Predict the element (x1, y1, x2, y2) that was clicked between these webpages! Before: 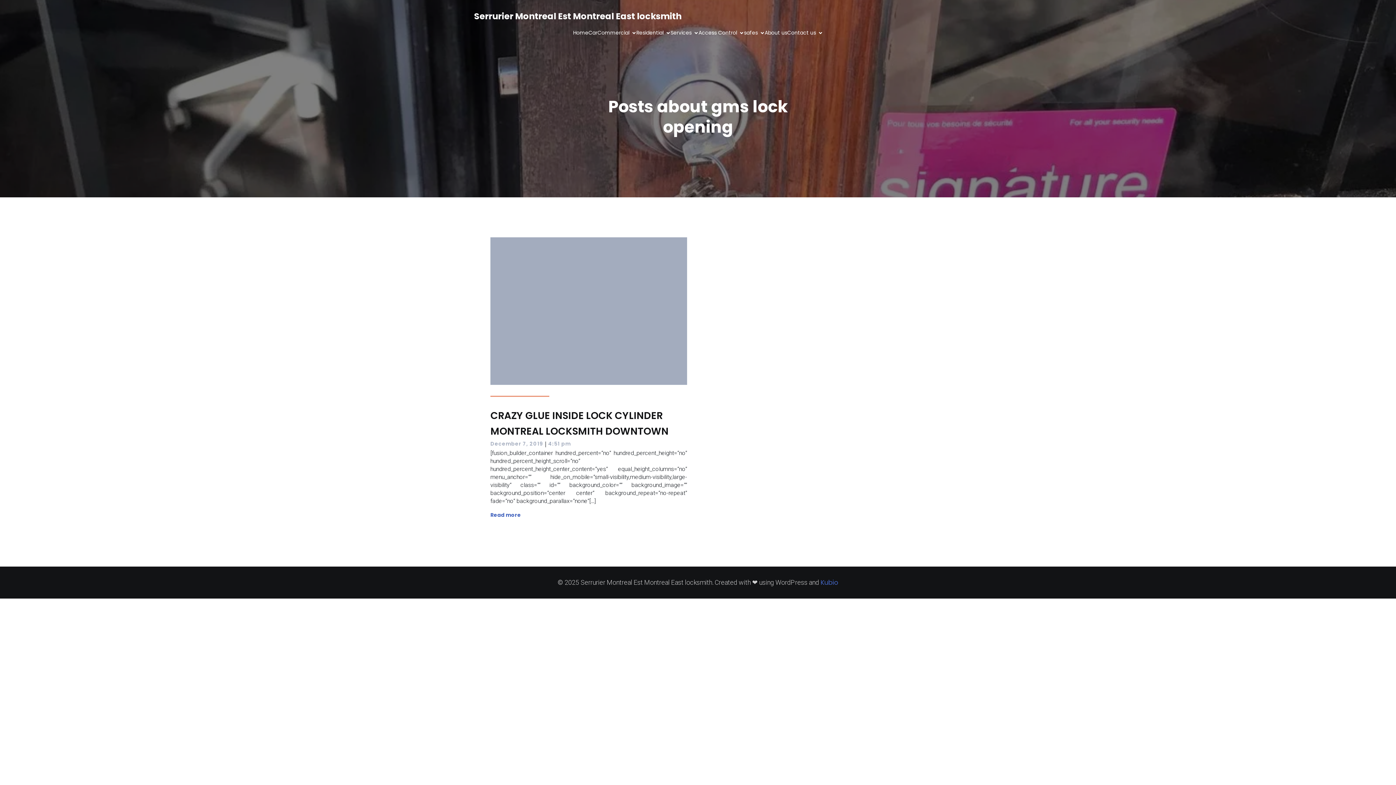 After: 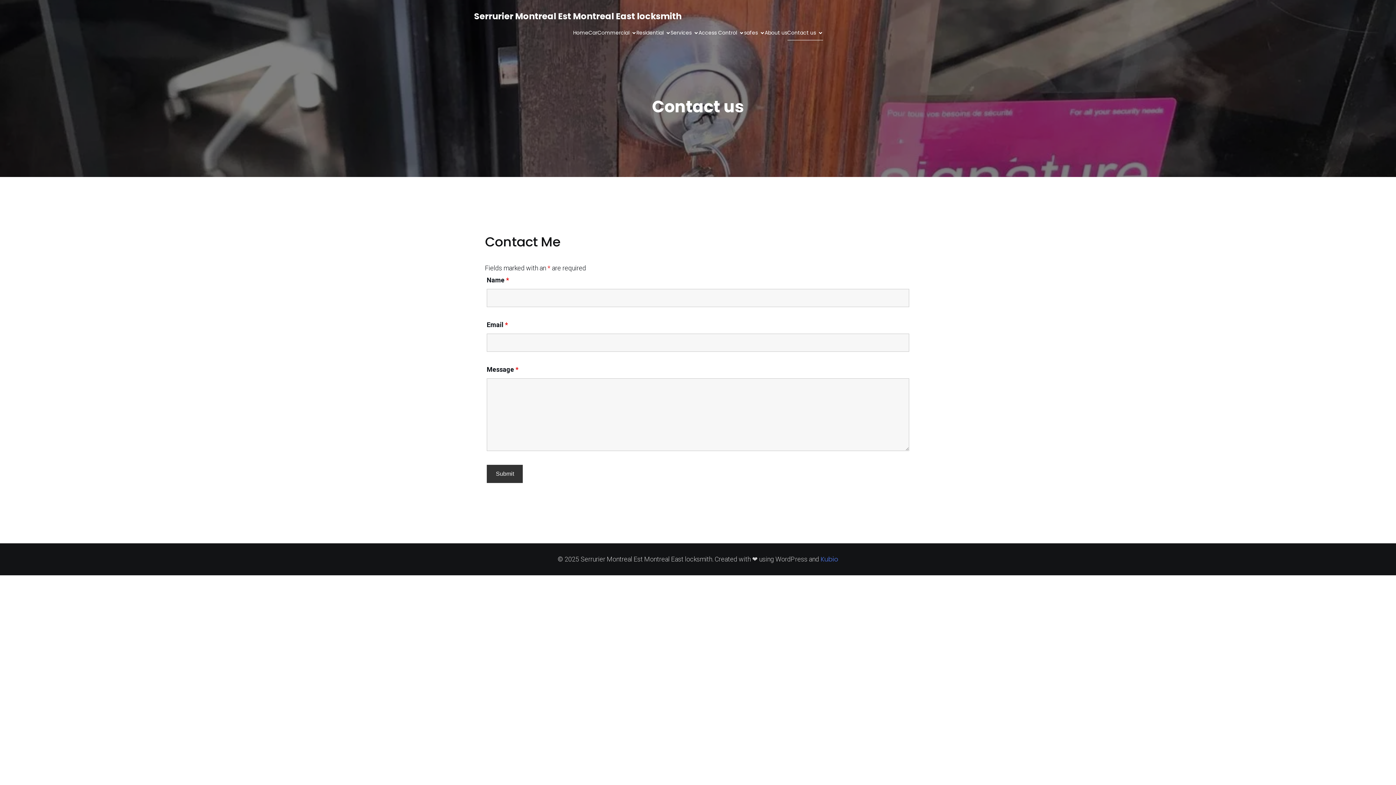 Action: bbox: (787, 25, 823, 40) label: Contact us